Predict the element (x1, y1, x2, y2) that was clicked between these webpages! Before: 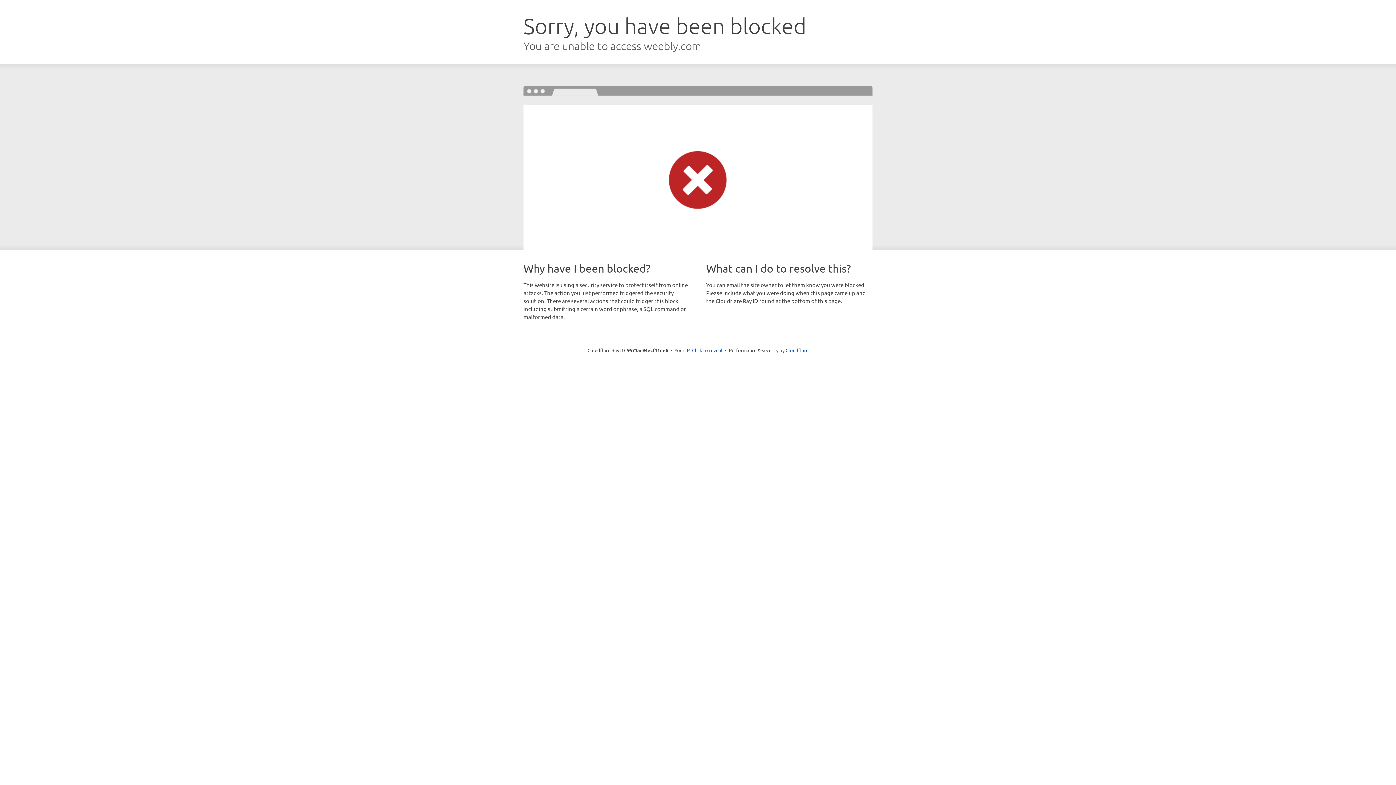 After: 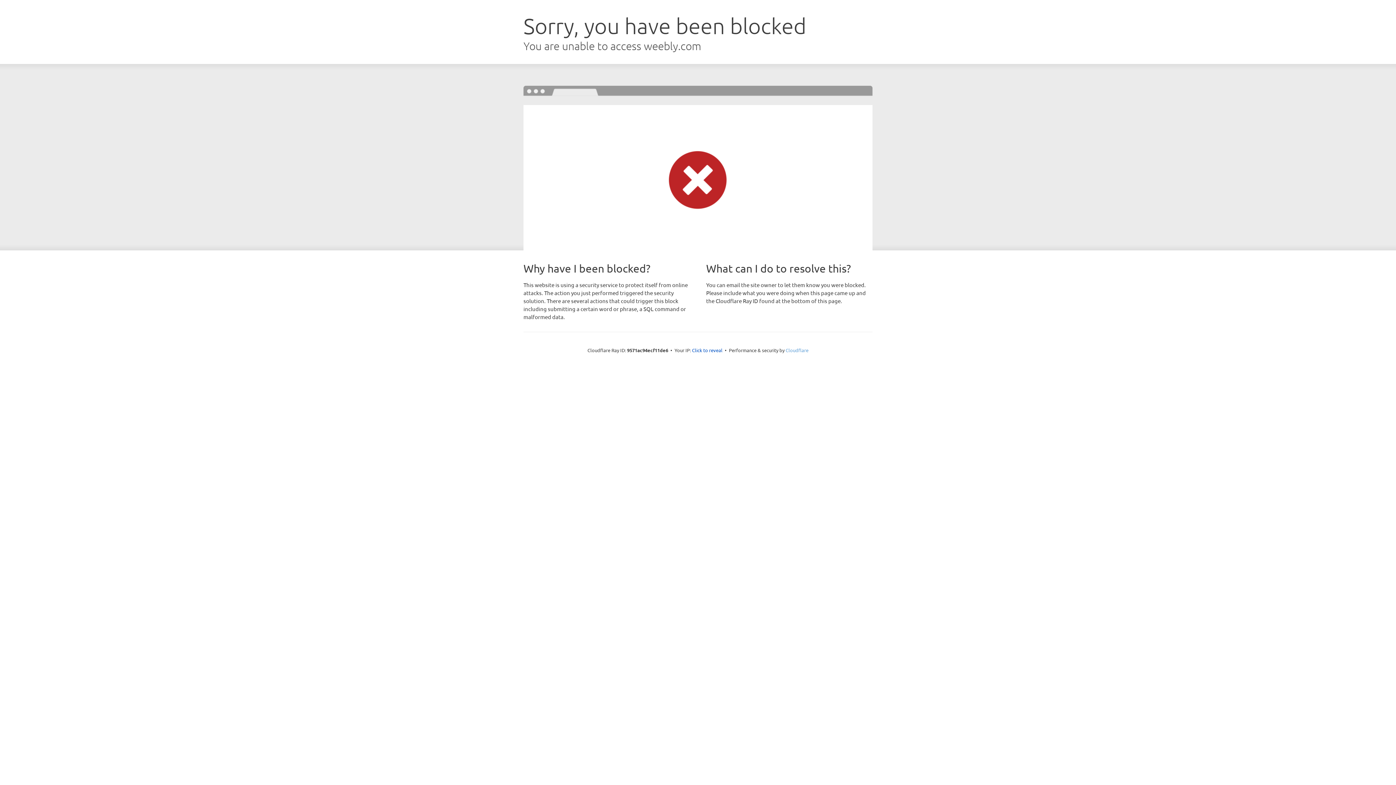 Action: label: Cloudflare bbox: (785, 347, 808, 353)